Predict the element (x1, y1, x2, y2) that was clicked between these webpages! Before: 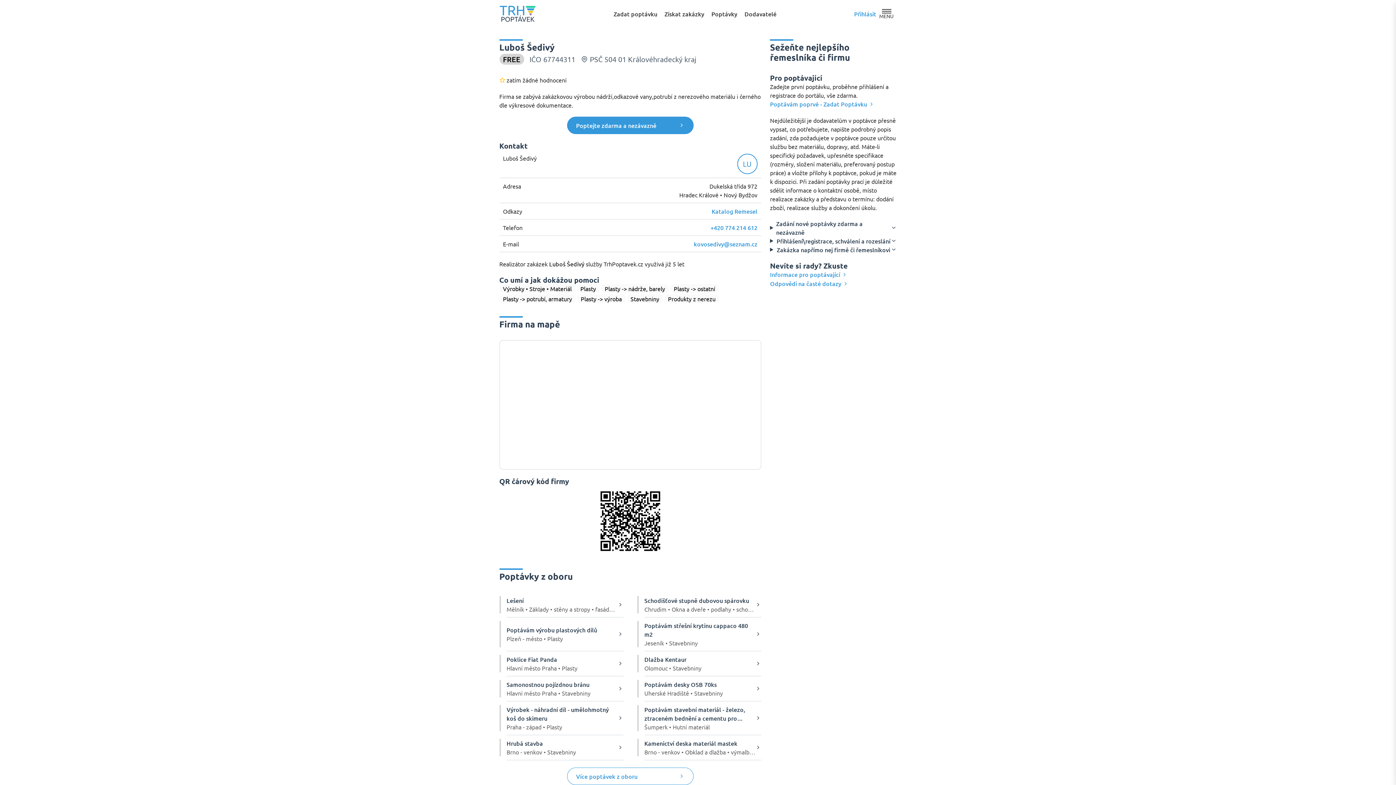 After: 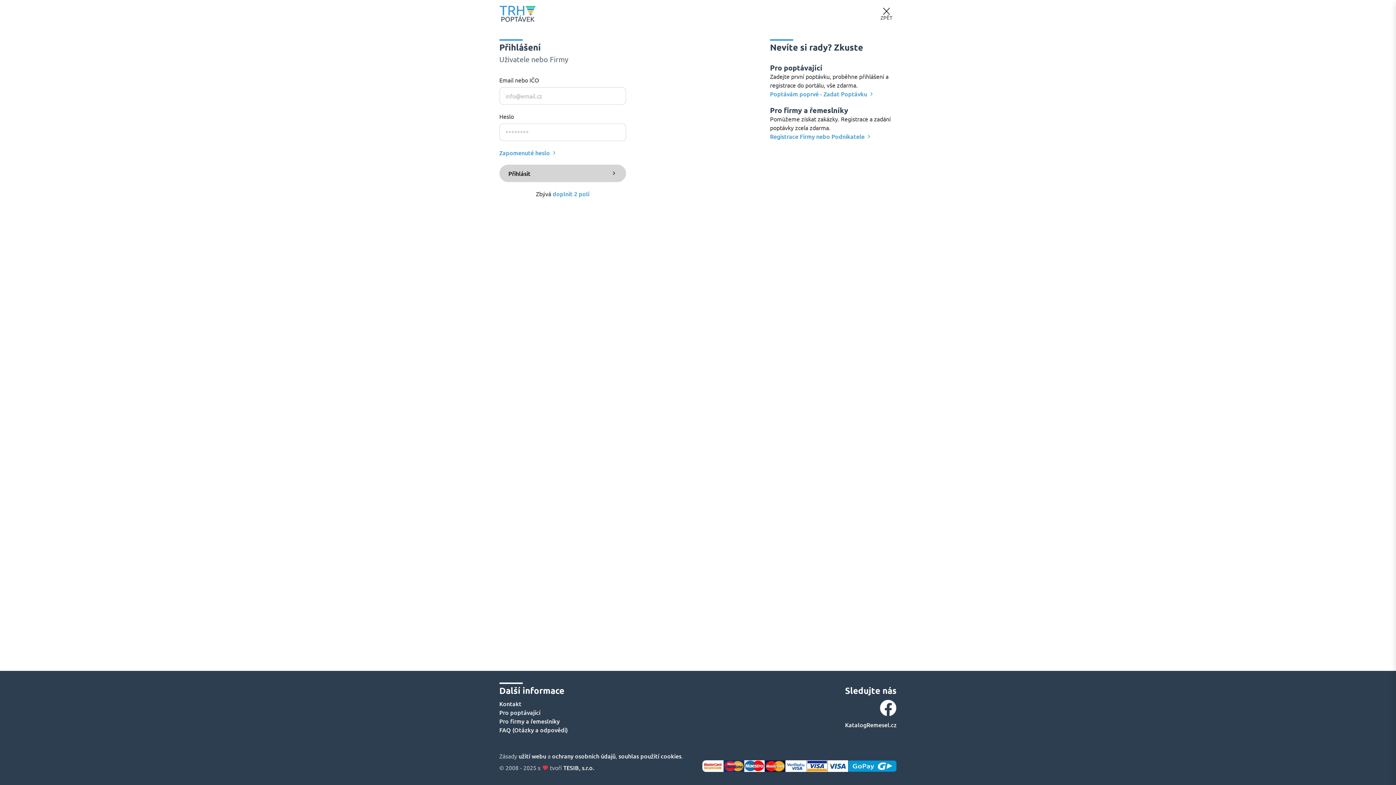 Action: bbox: (854, 9, 876, 18) label: Přihlásit